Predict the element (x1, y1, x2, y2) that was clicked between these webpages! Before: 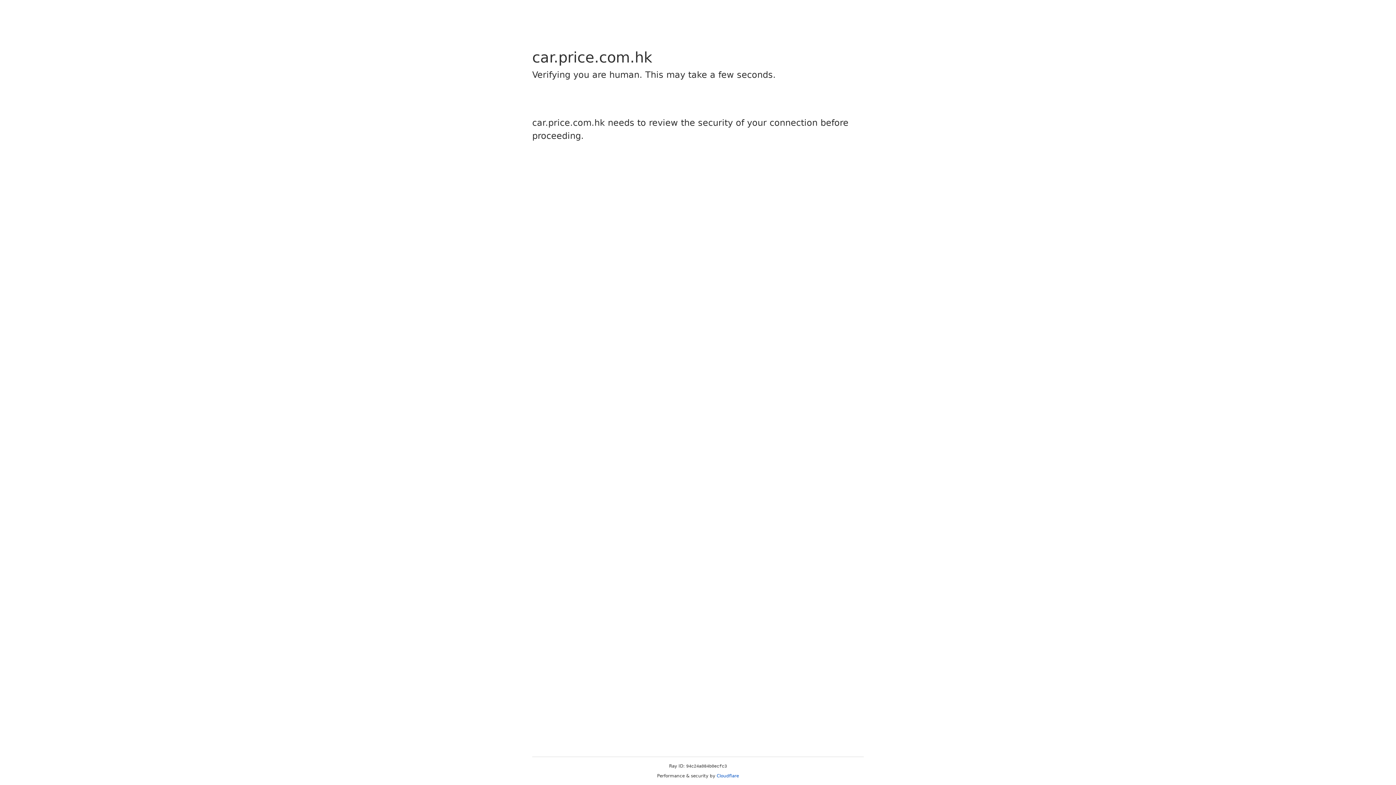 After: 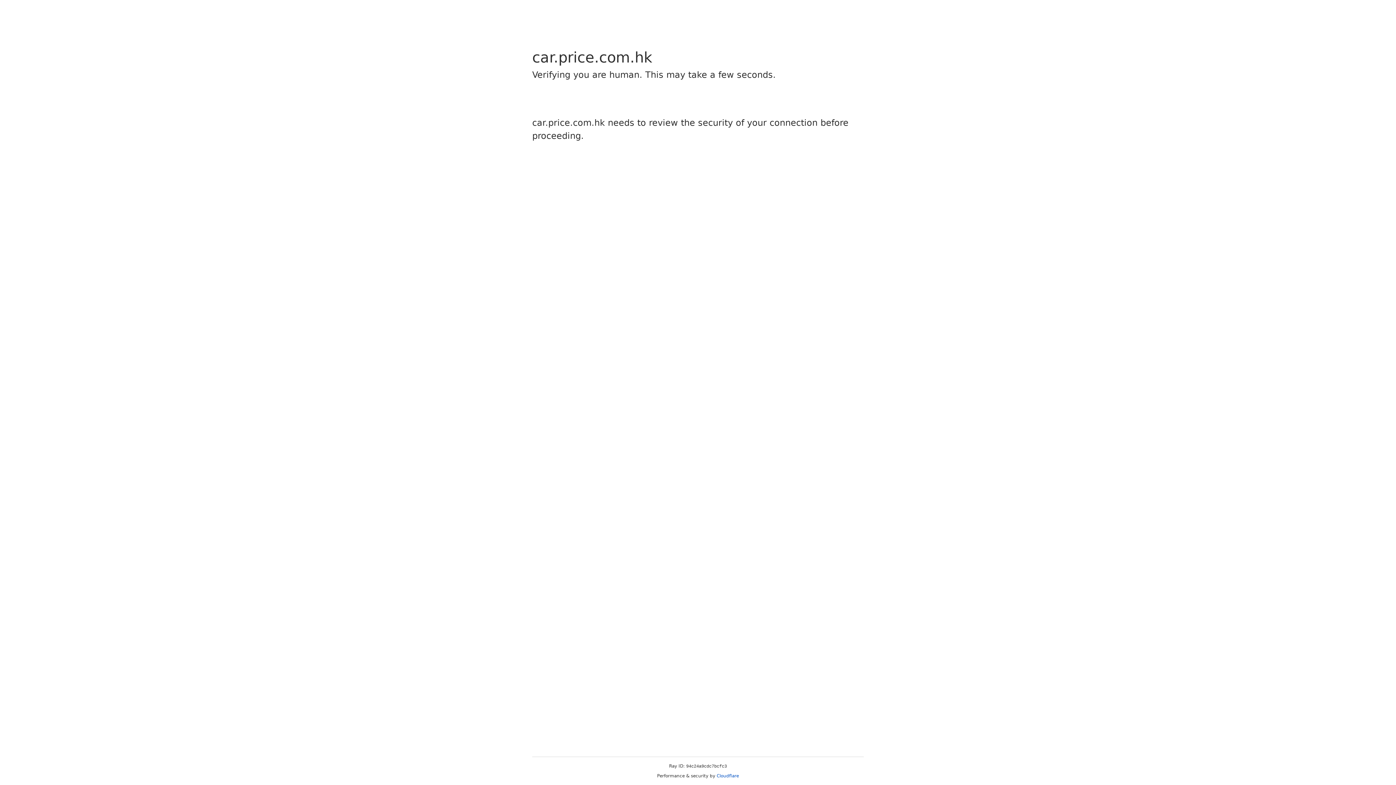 Action: label: Cloudflare bbox: (716, 773, 739, 778)